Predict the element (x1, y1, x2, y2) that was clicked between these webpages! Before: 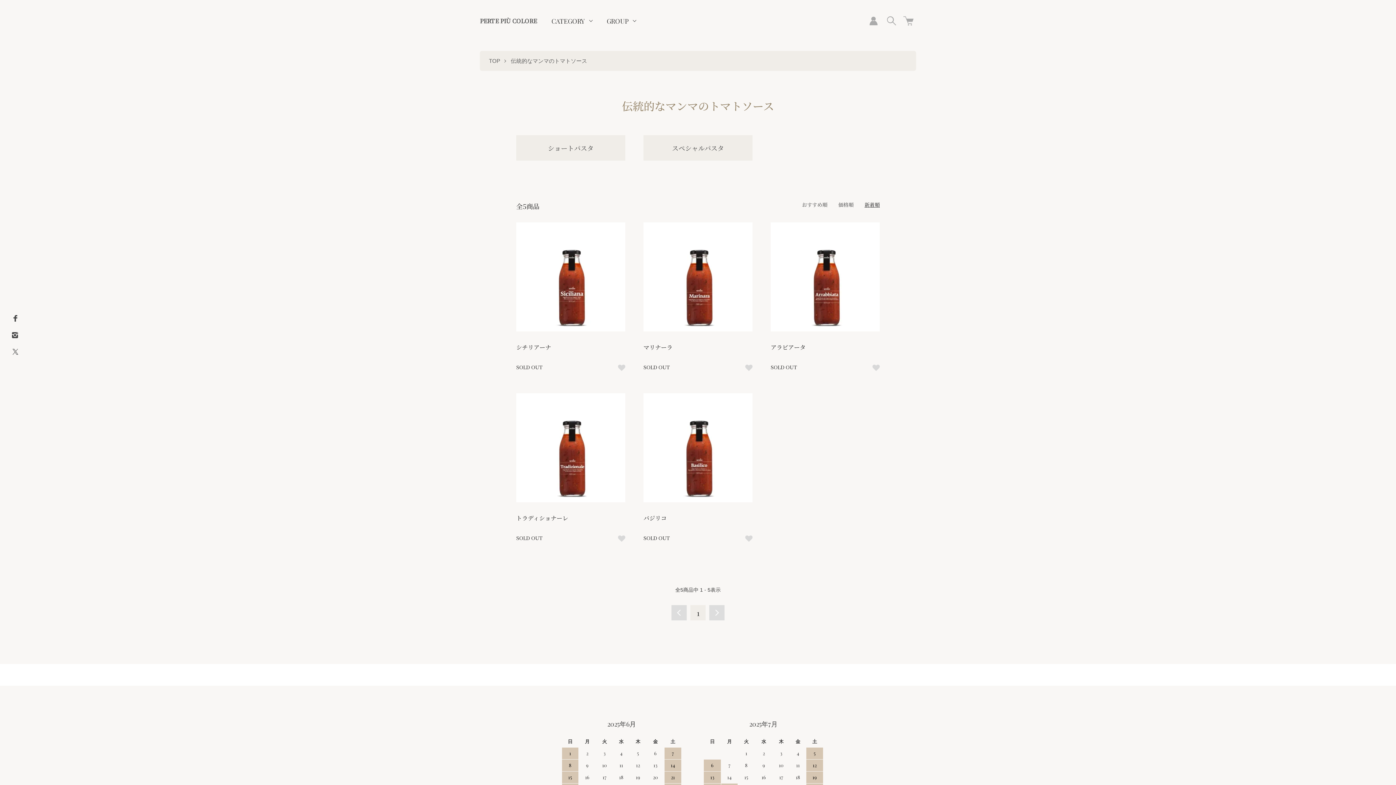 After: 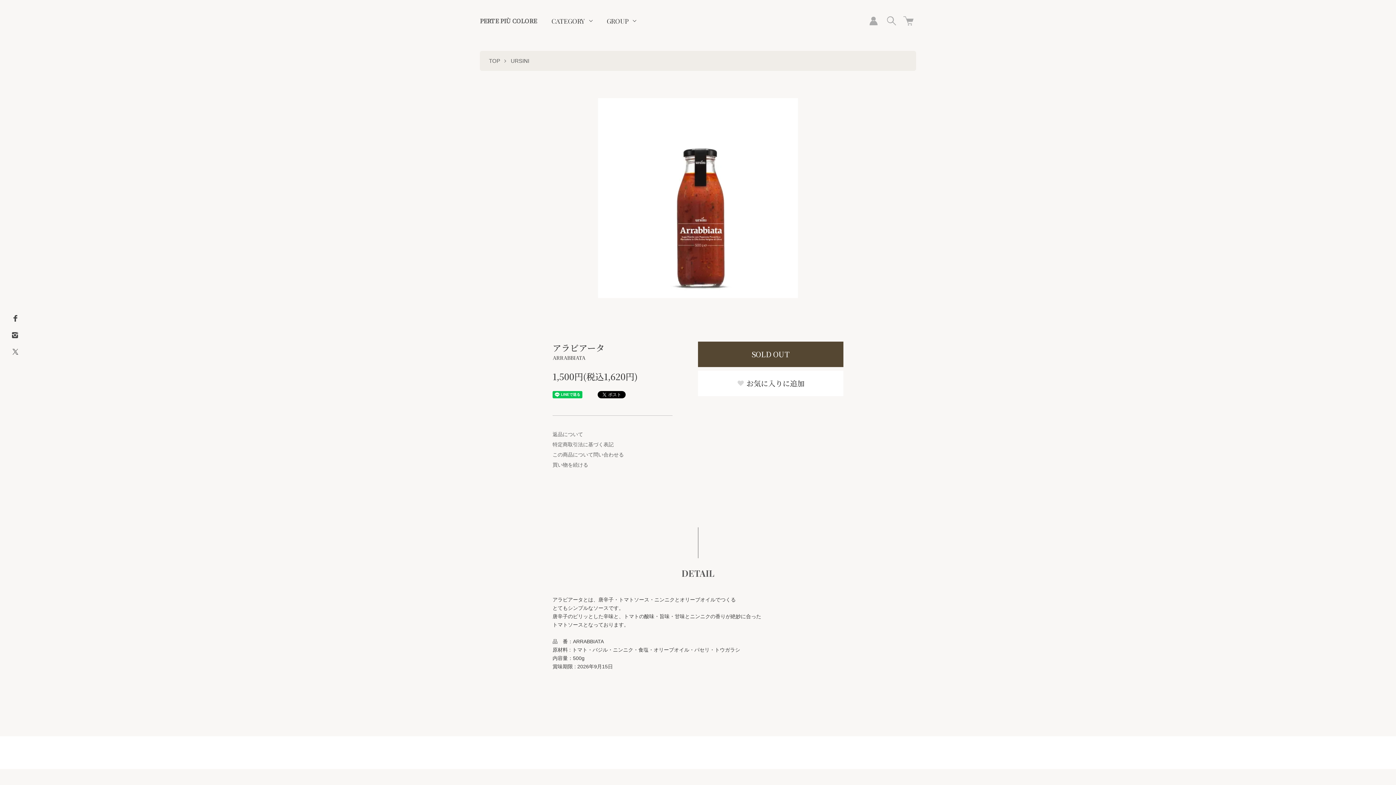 Action: label: アラビアータ bbox: (770, 343, 805, 351)